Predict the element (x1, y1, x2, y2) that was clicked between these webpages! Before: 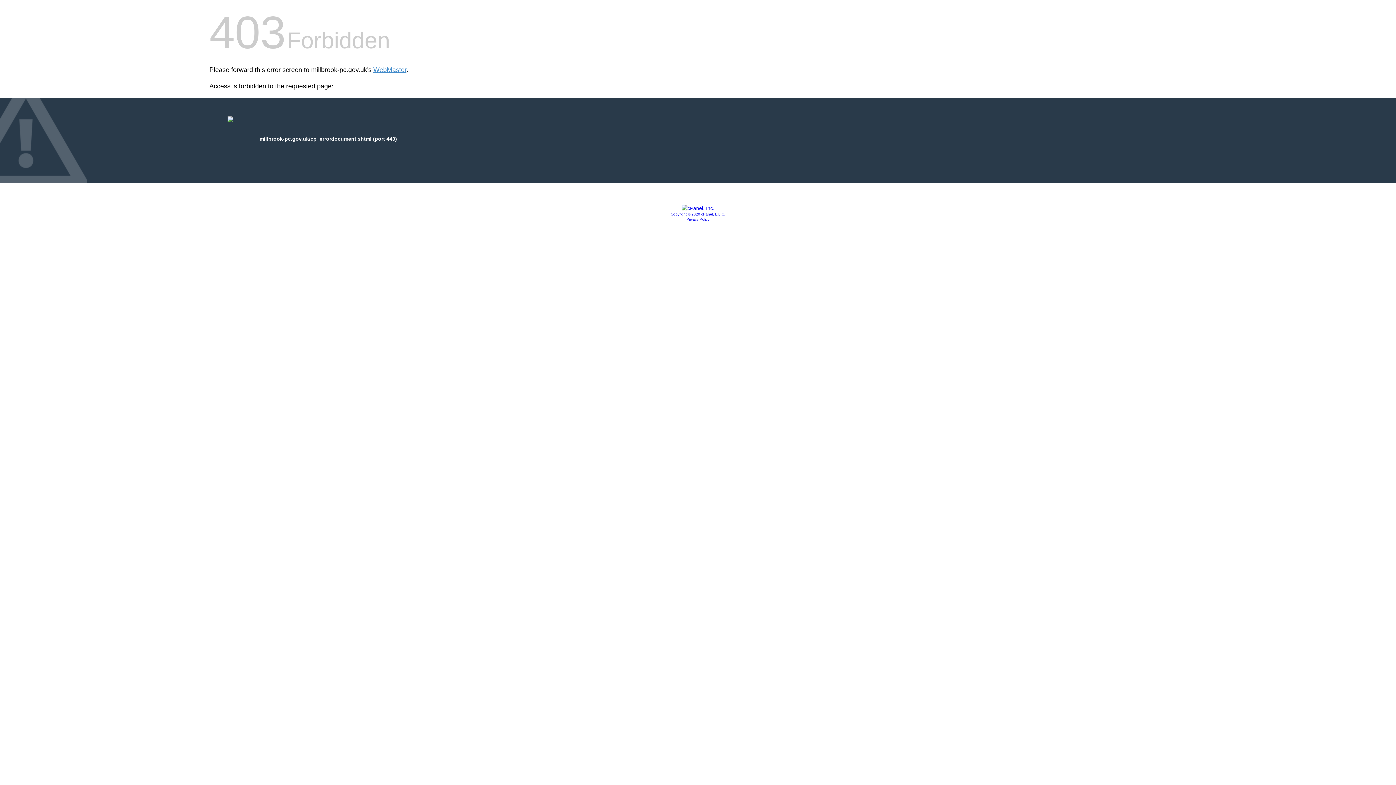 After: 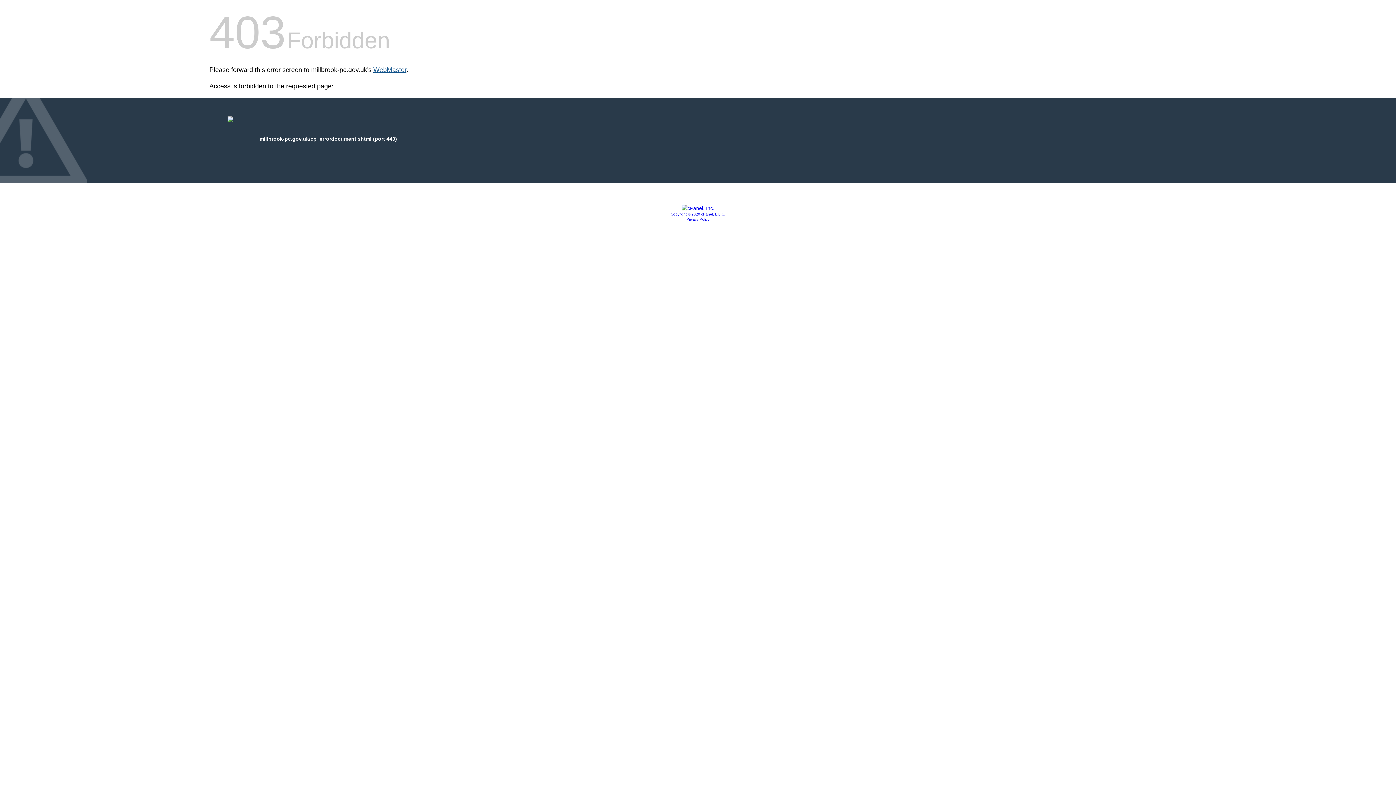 Action: label: WebMaster bbox: (373, 66, 406, 73)